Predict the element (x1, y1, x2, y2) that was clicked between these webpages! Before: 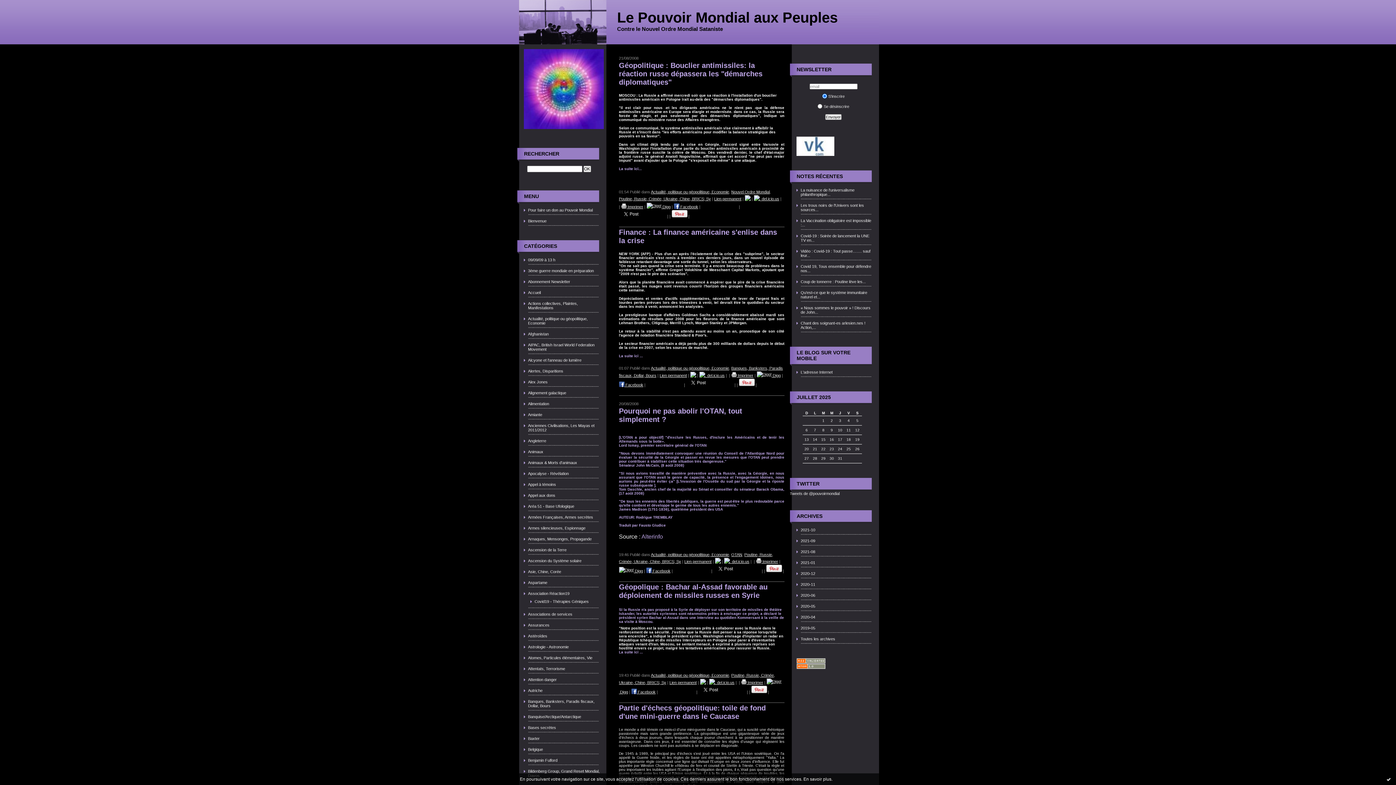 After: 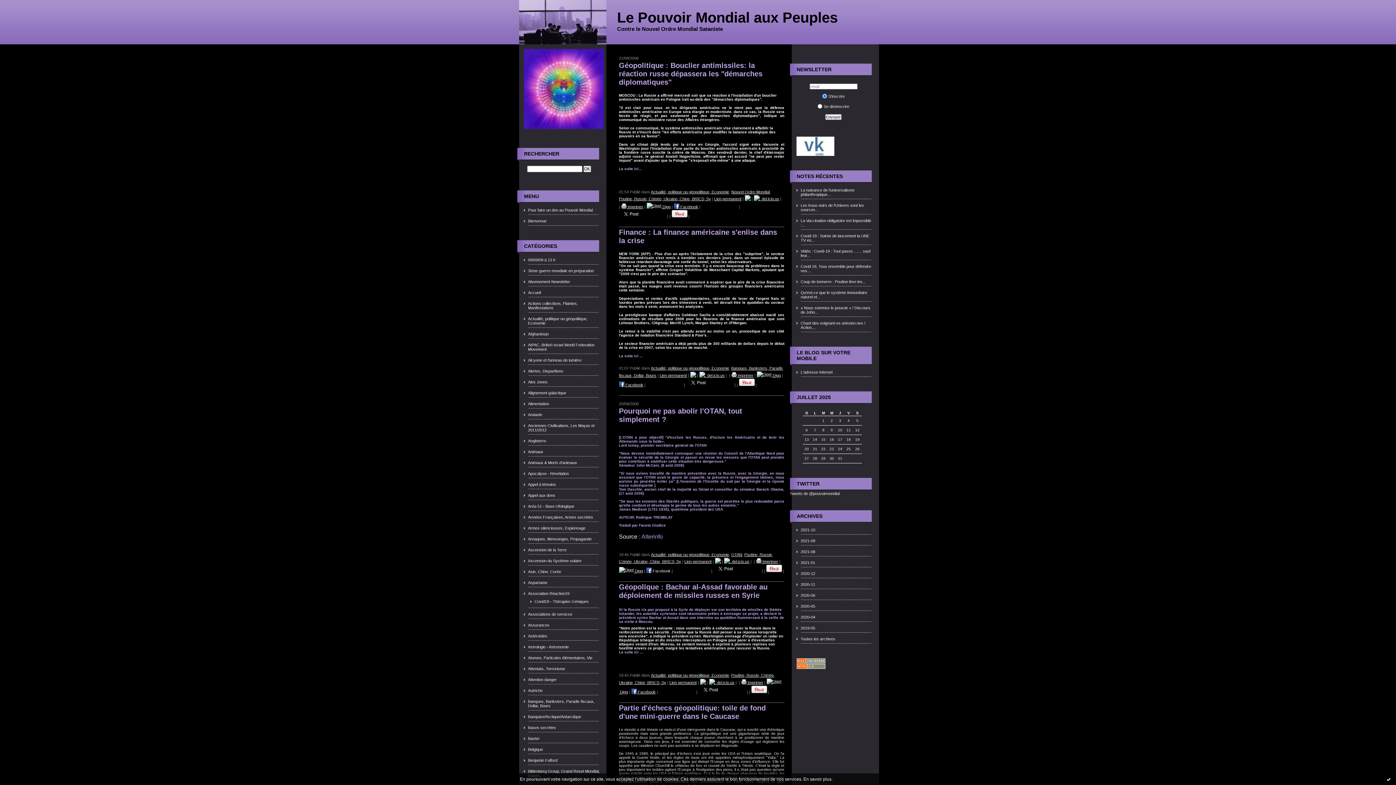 Action: label:  Facebook bbox: (646, 569, 670, 573)